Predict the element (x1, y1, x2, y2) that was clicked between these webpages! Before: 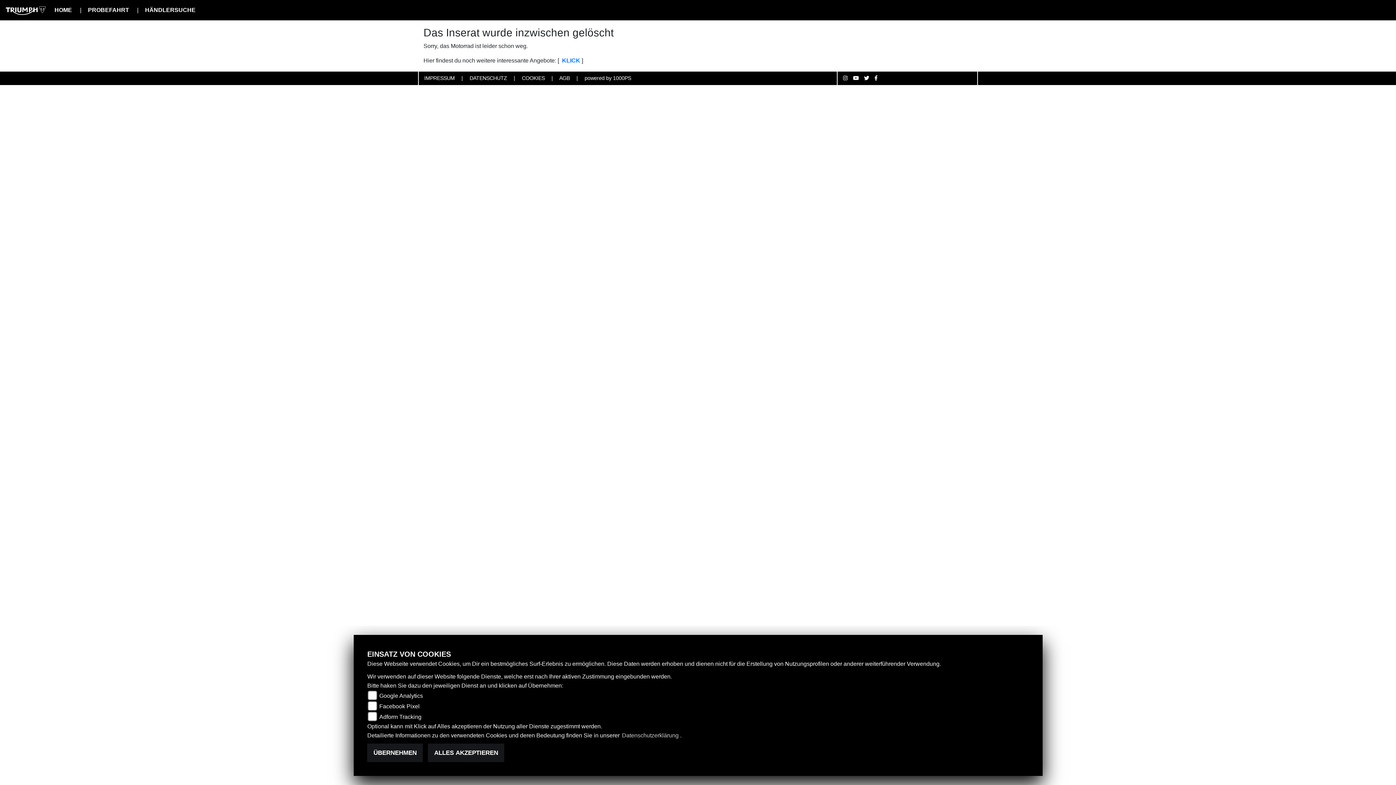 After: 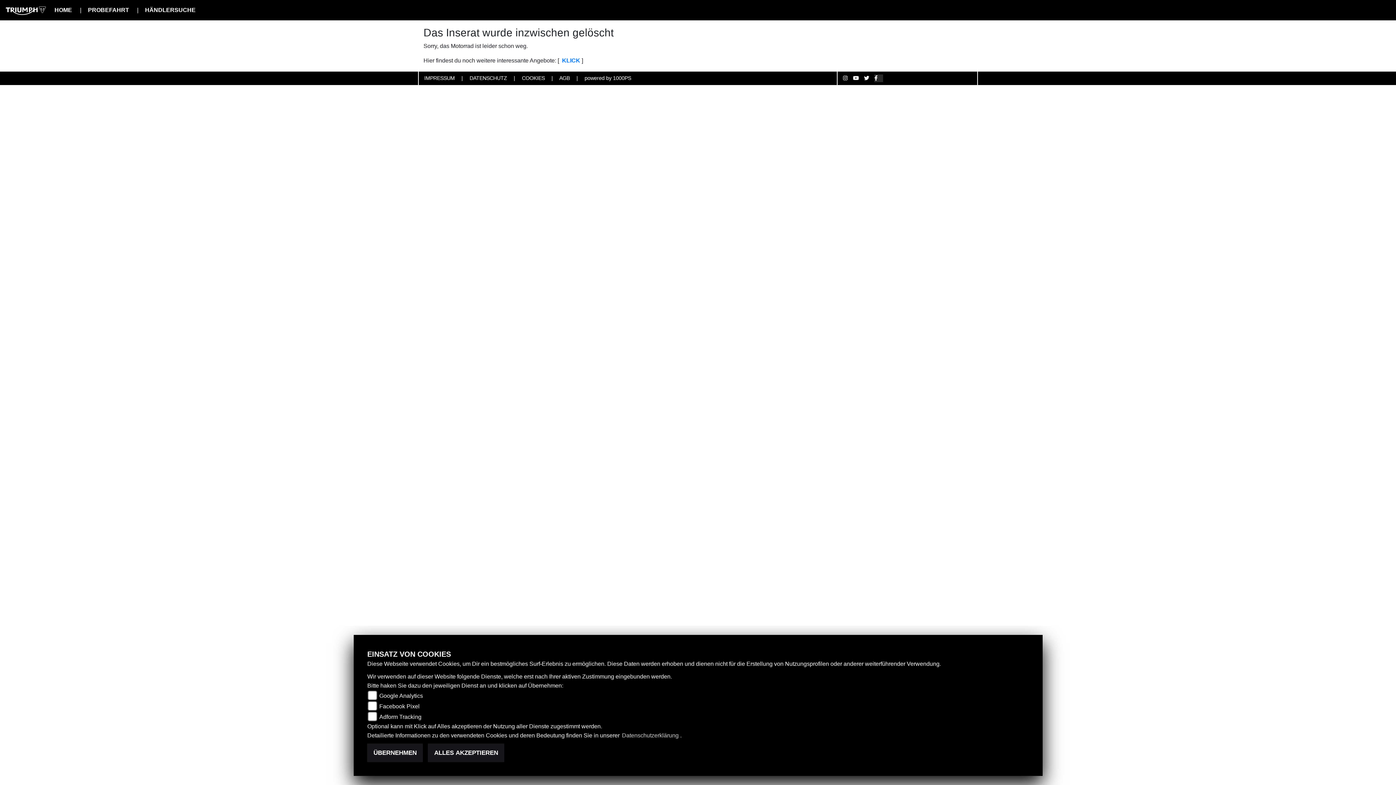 Action: bbox: (874, 74, 883, 82)